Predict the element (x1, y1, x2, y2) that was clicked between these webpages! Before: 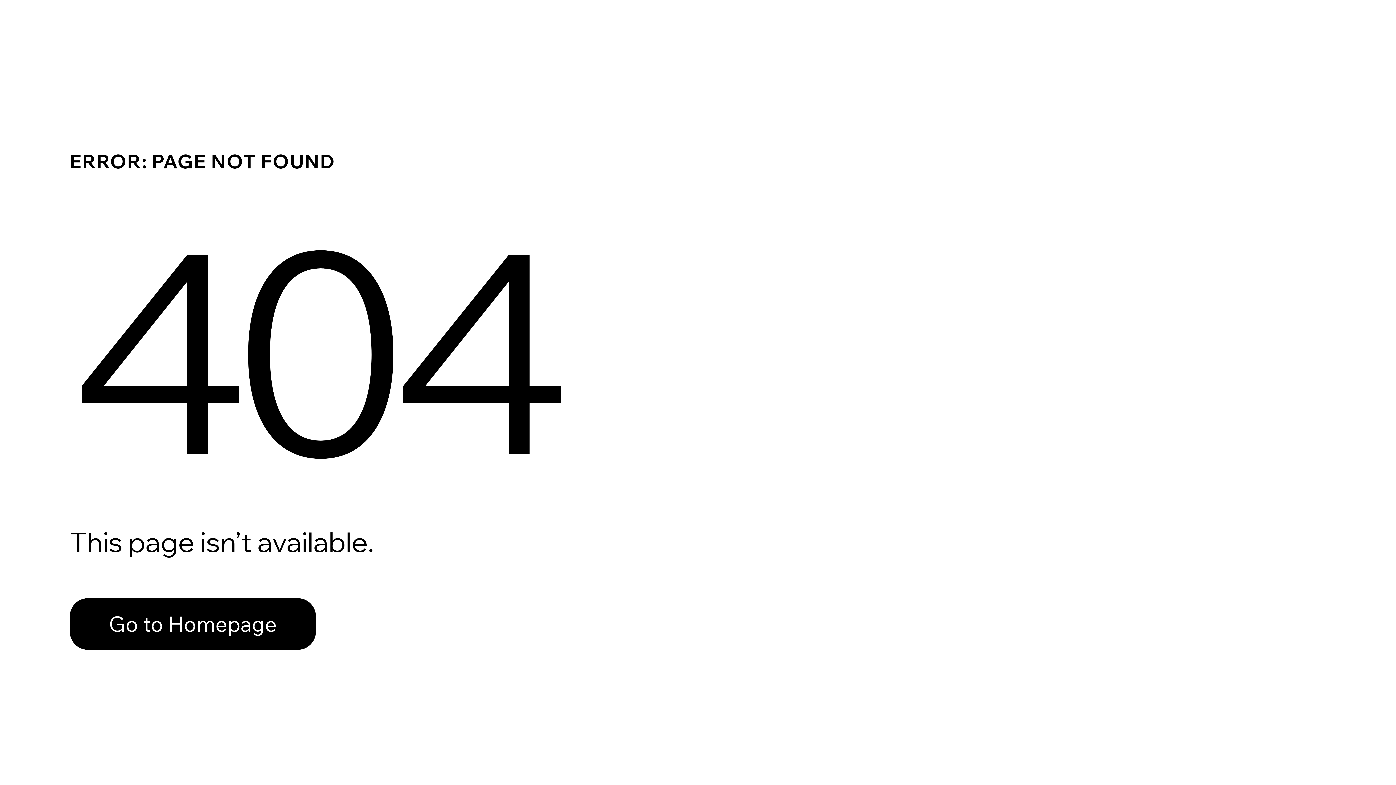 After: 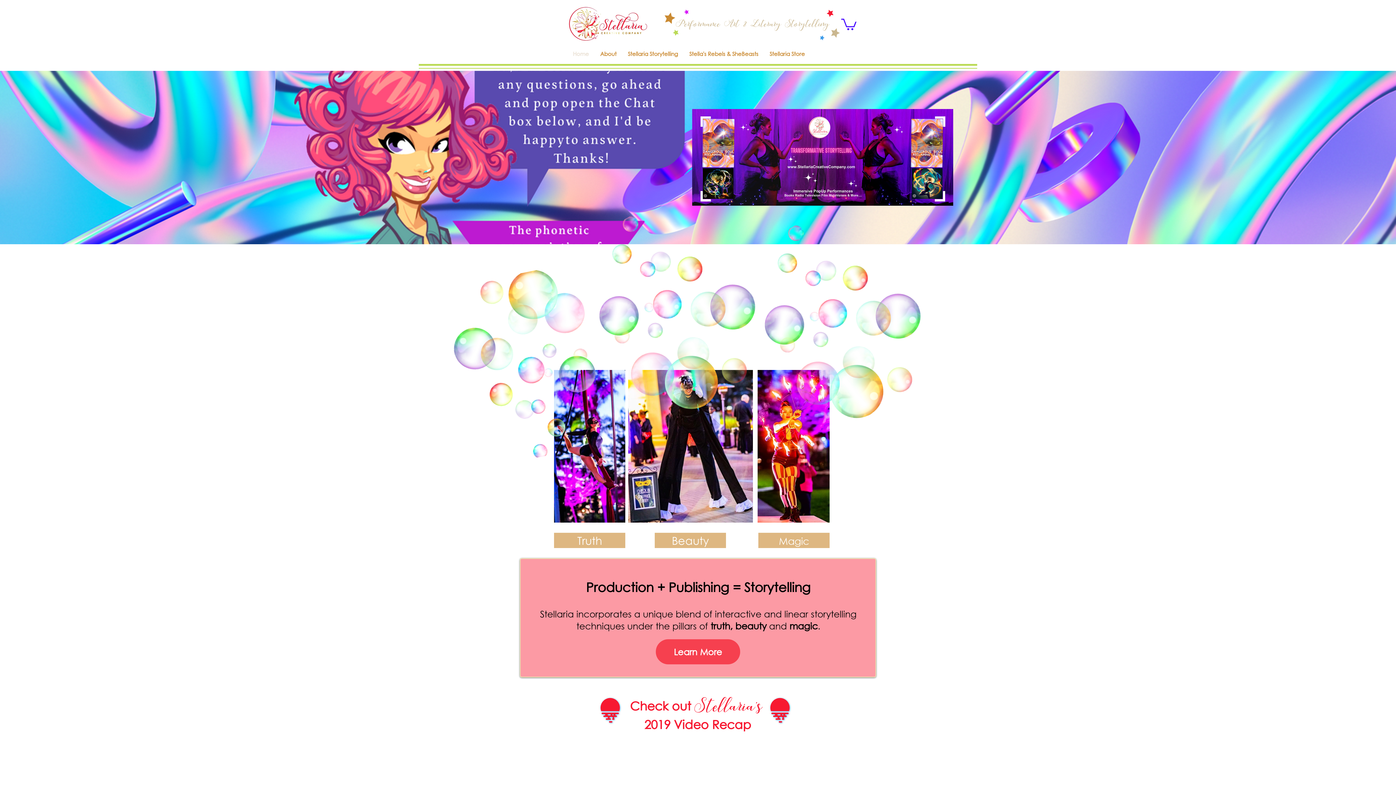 Action: label: Go to Homepage bbox: (69, 582, 768, 659)